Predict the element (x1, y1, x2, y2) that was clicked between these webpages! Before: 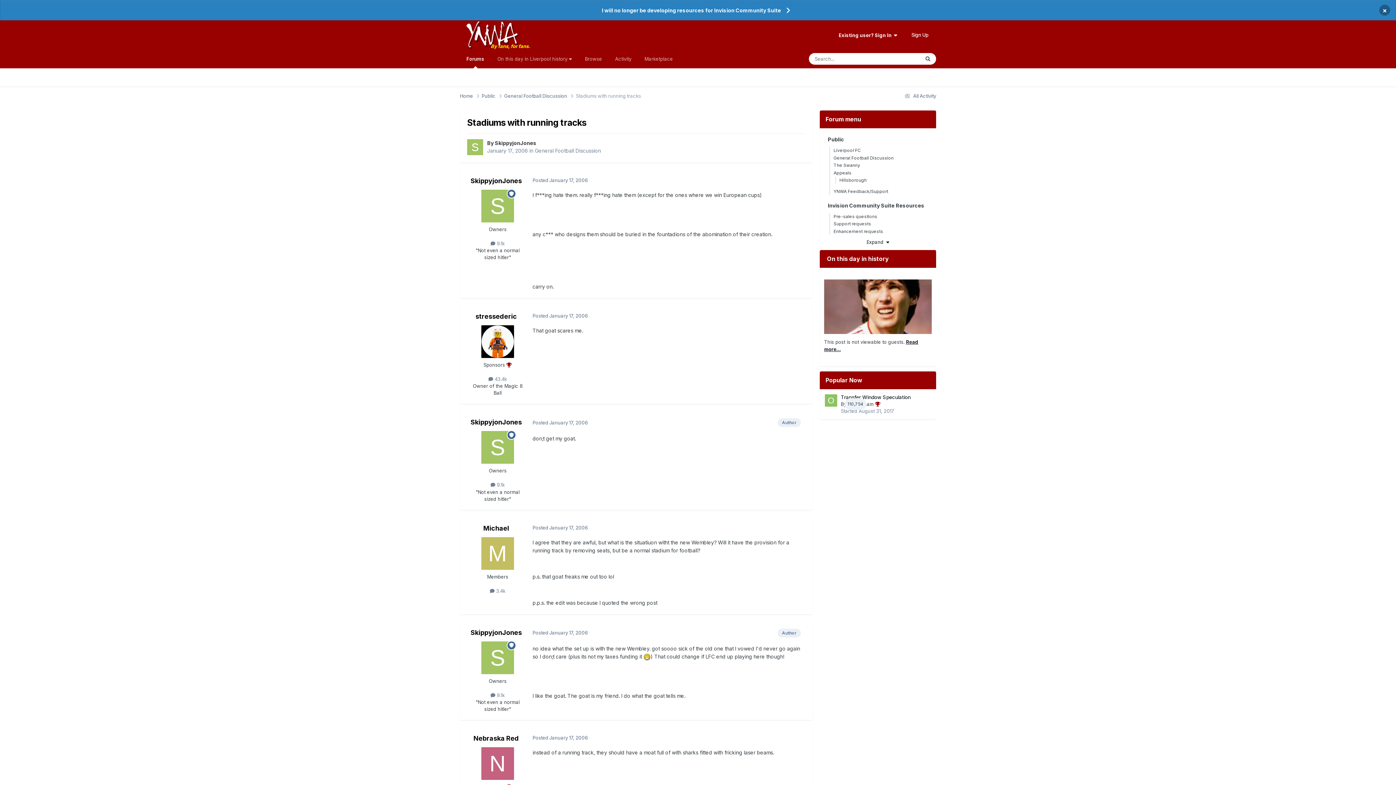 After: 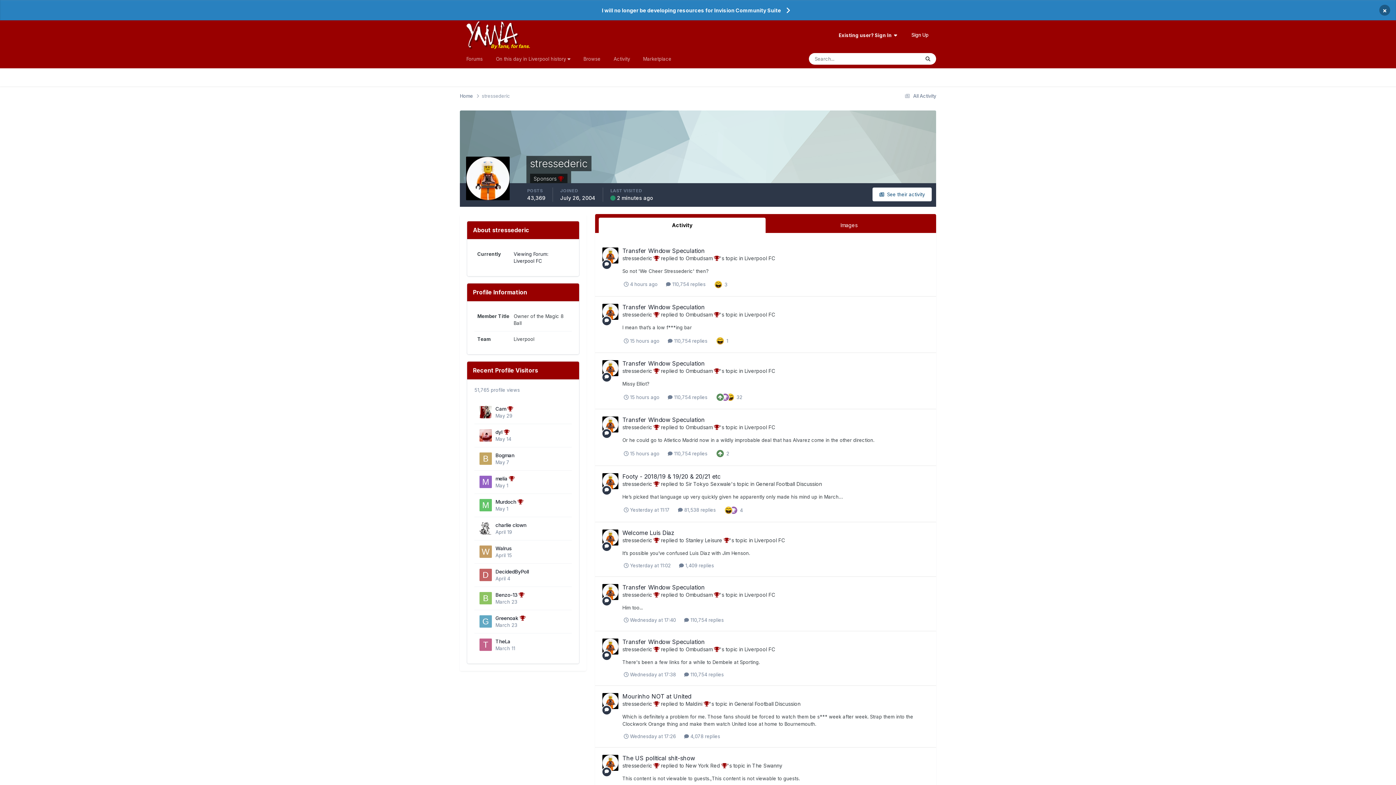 Action: bbox: (475, 312, 517, 320) label: stressederic